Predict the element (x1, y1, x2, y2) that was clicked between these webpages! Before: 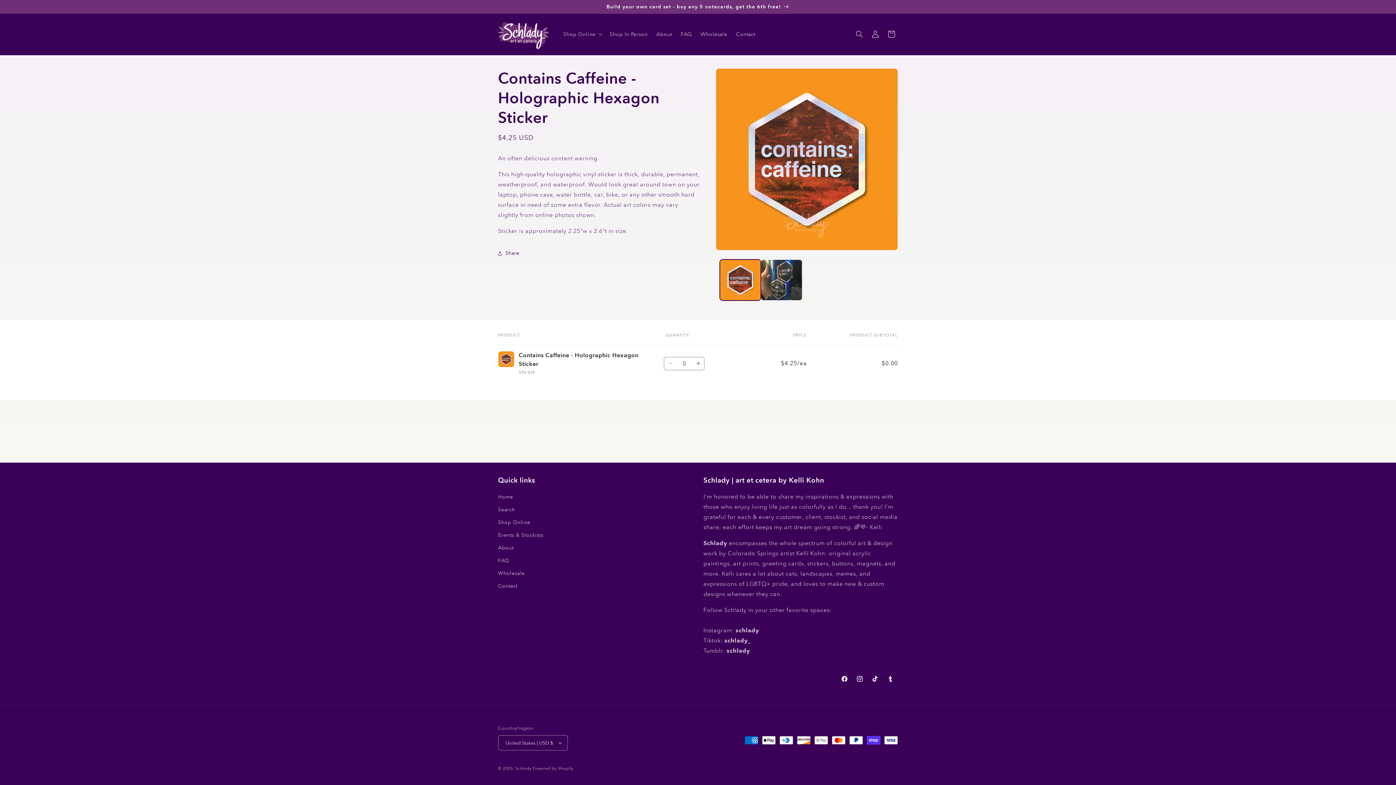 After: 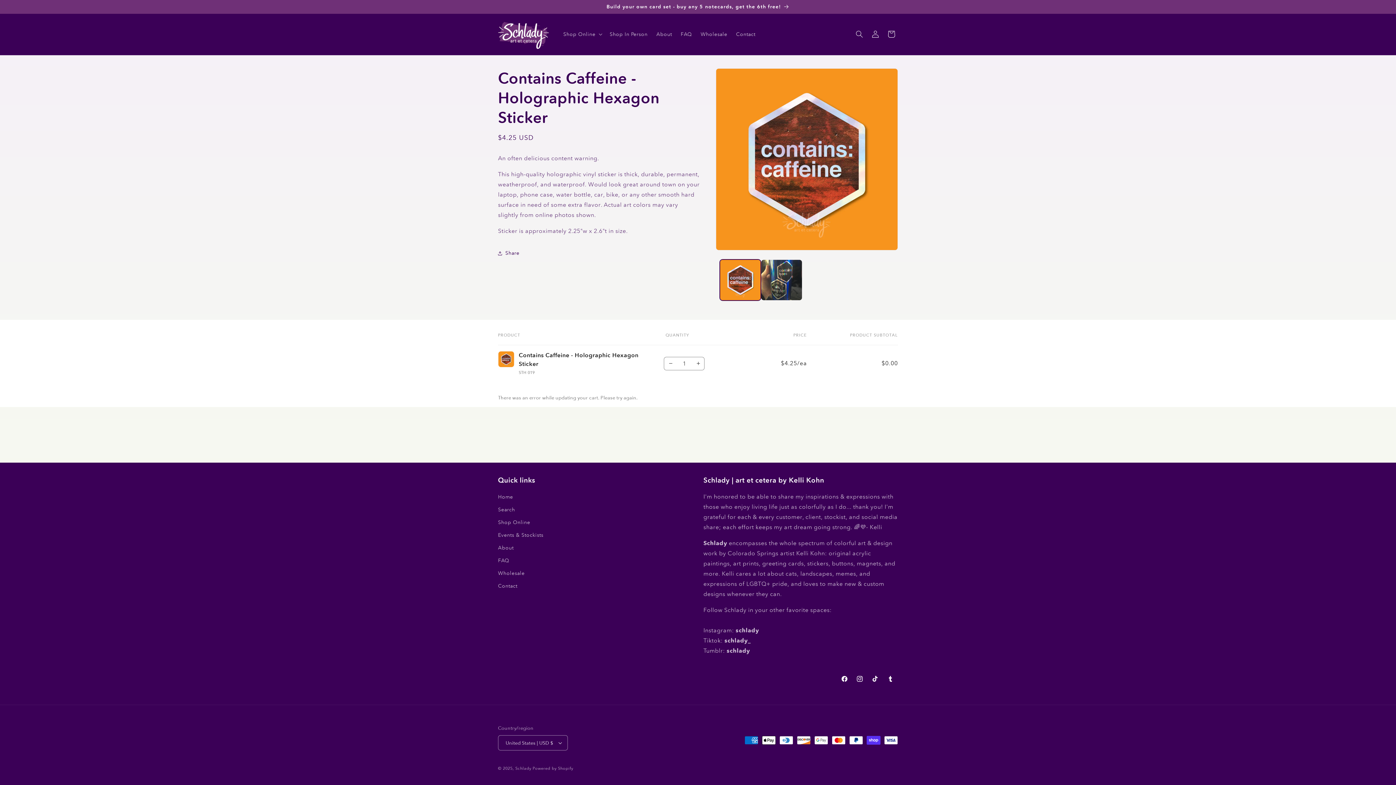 Action: label: Increase quantity for Default Title bbox: (692, 357, 704, 370)